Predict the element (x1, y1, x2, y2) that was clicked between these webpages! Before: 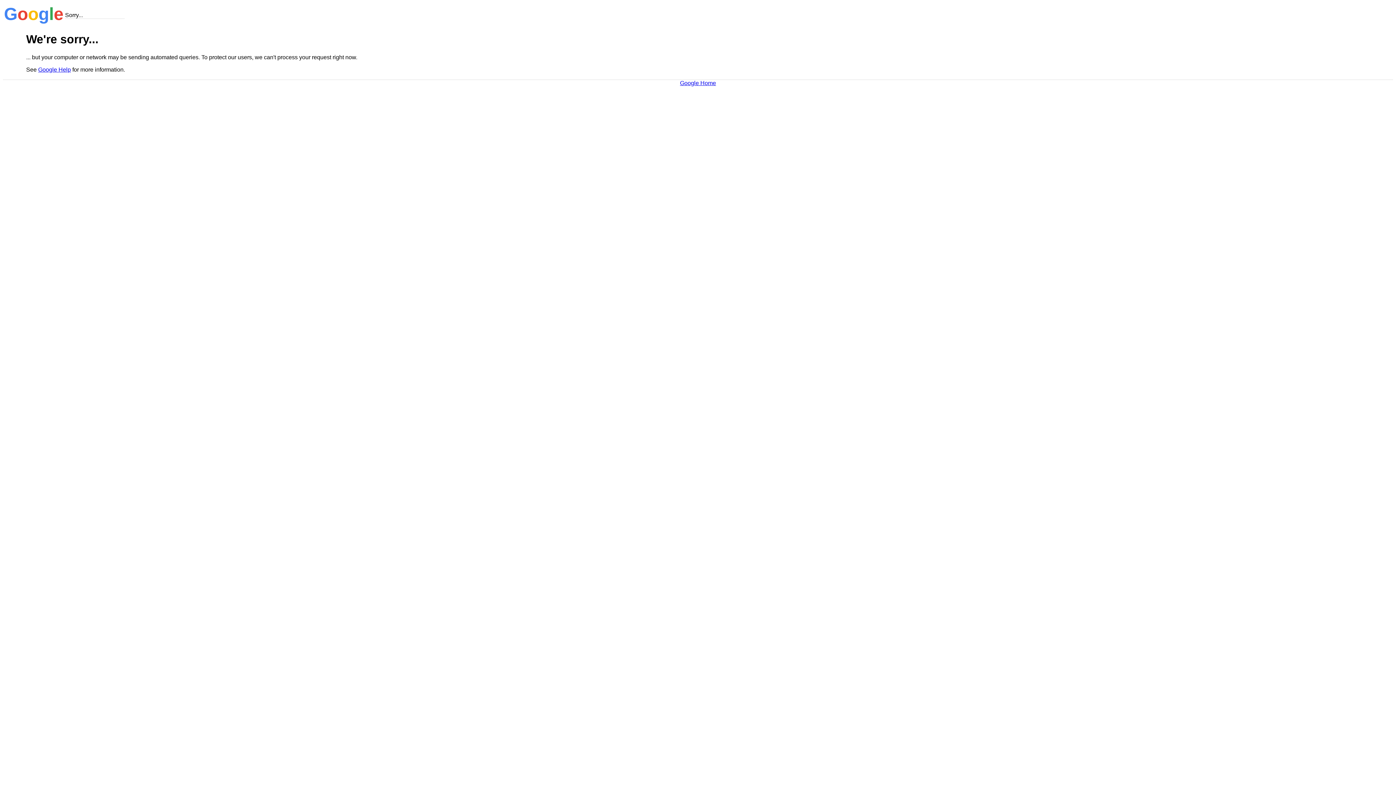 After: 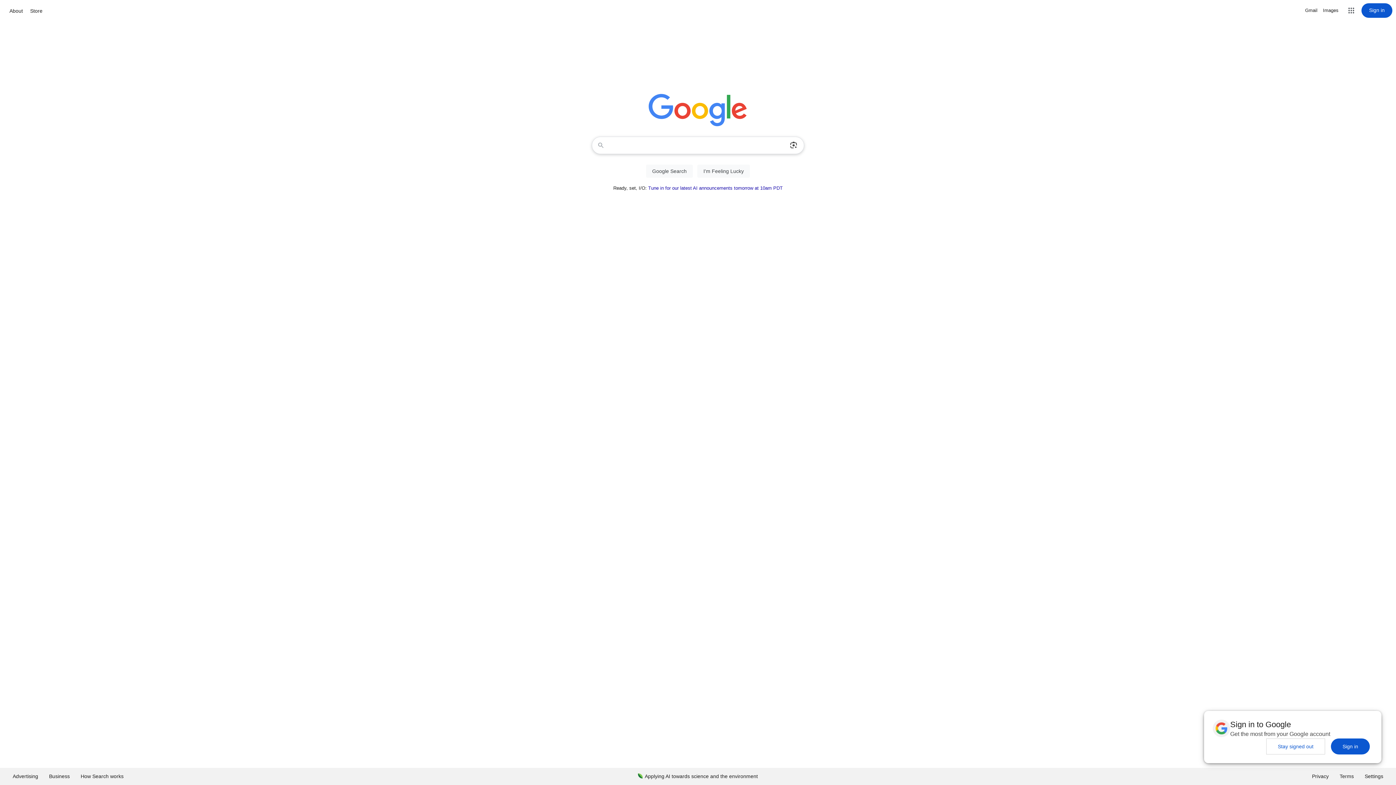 Action: label: Google Home bbox: (680, 79, 716, 86)